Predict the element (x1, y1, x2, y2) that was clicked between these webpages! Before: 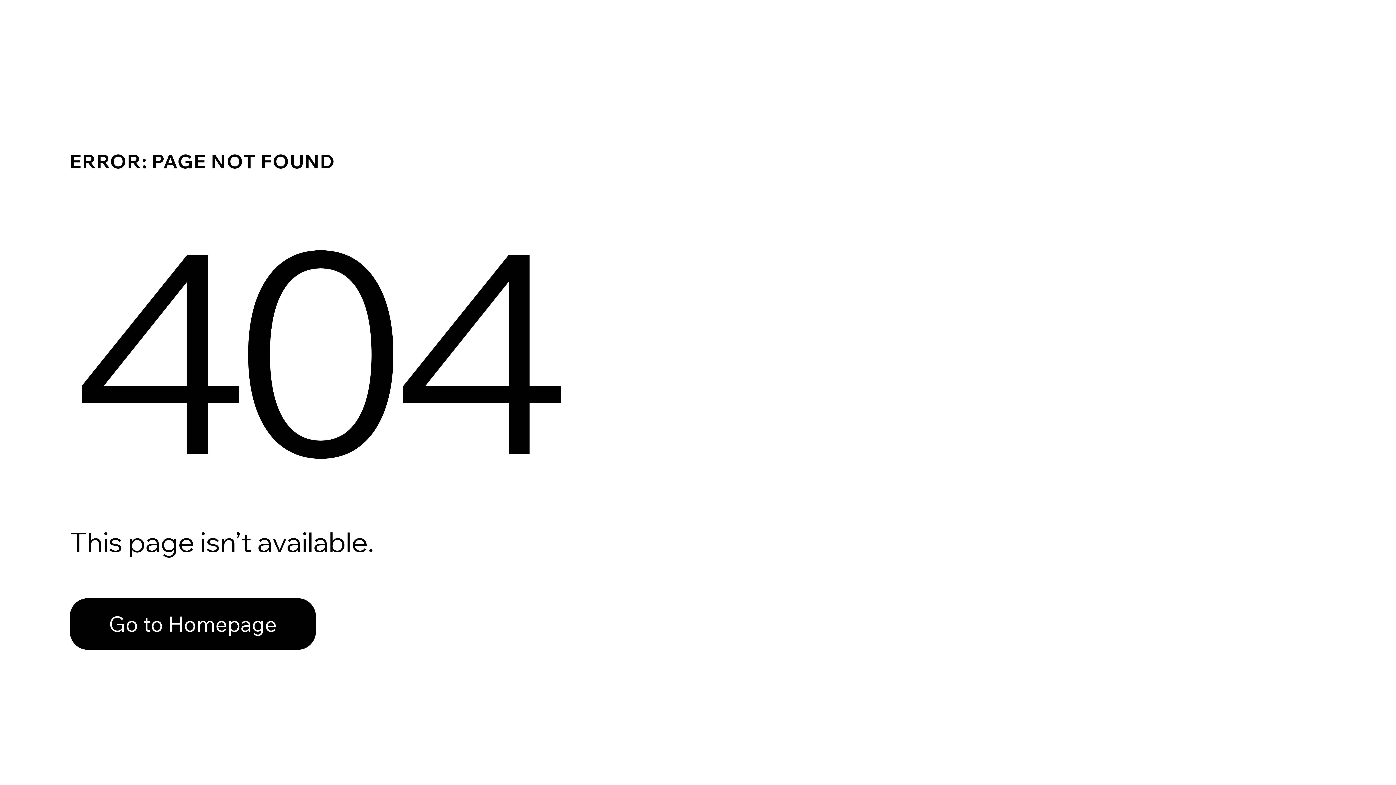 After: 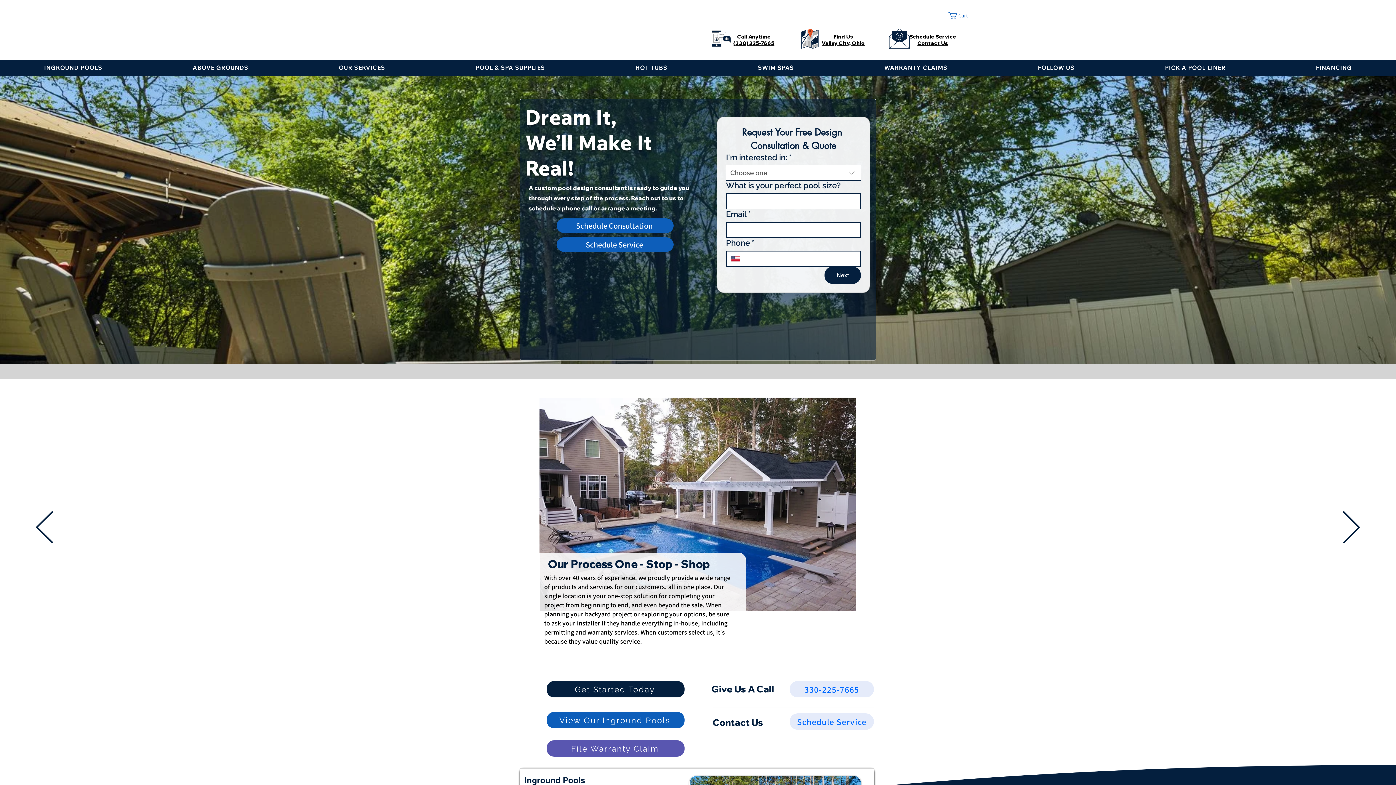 Action: bbox: (69, 598, 316, 650) label: Go to Homepage